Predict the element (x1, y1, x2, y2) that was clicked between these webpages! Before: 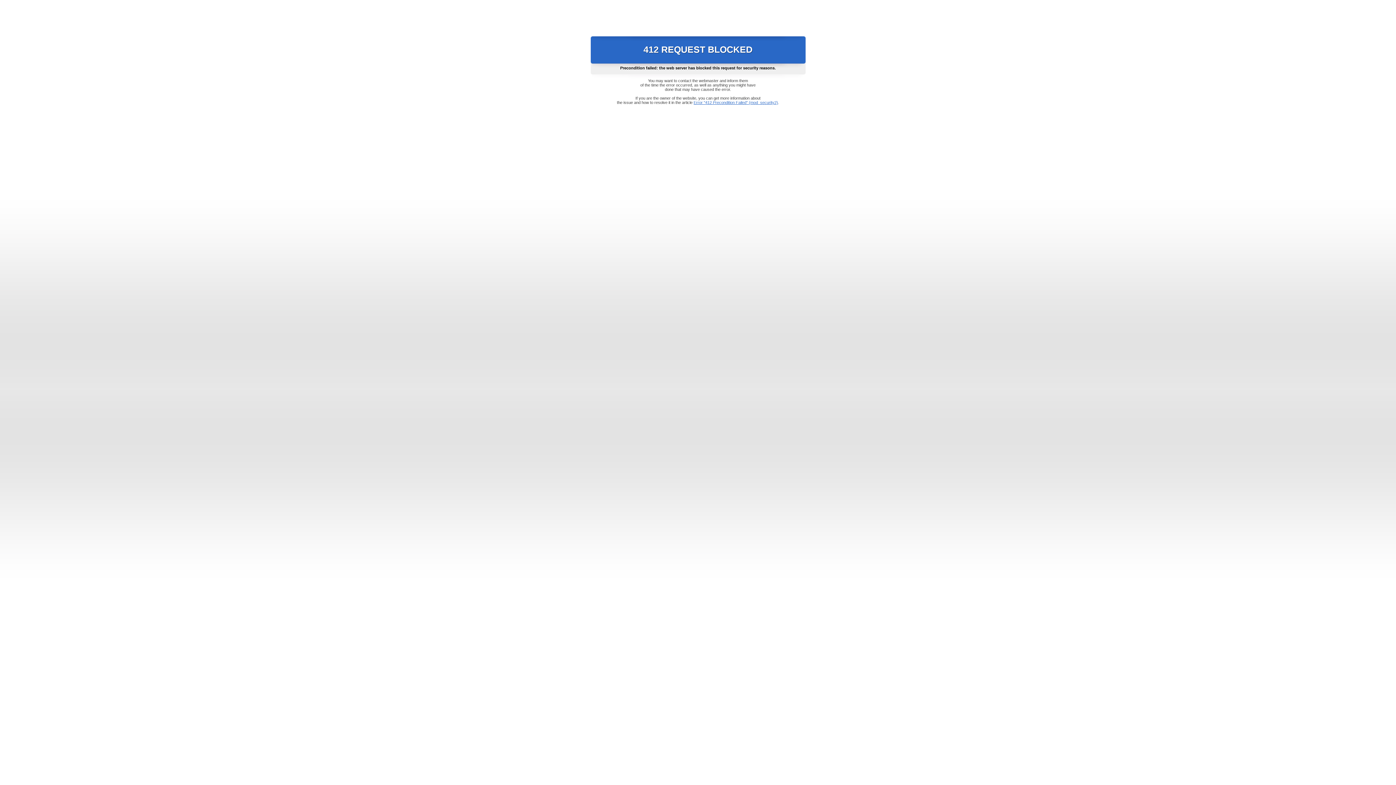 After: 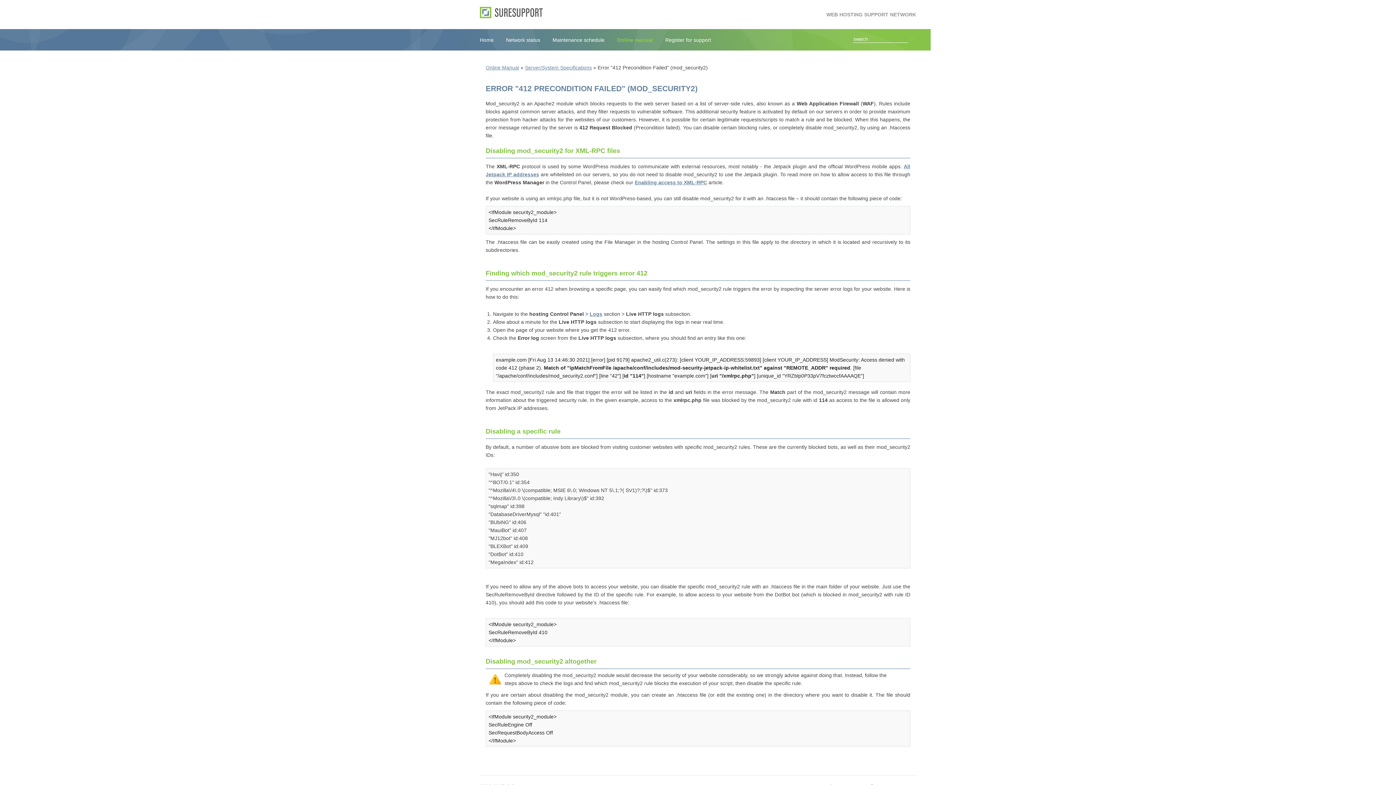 Action: bbox: (693, 100, 778, 104) label: Error "412 Precondition Failed" (mod_security2)